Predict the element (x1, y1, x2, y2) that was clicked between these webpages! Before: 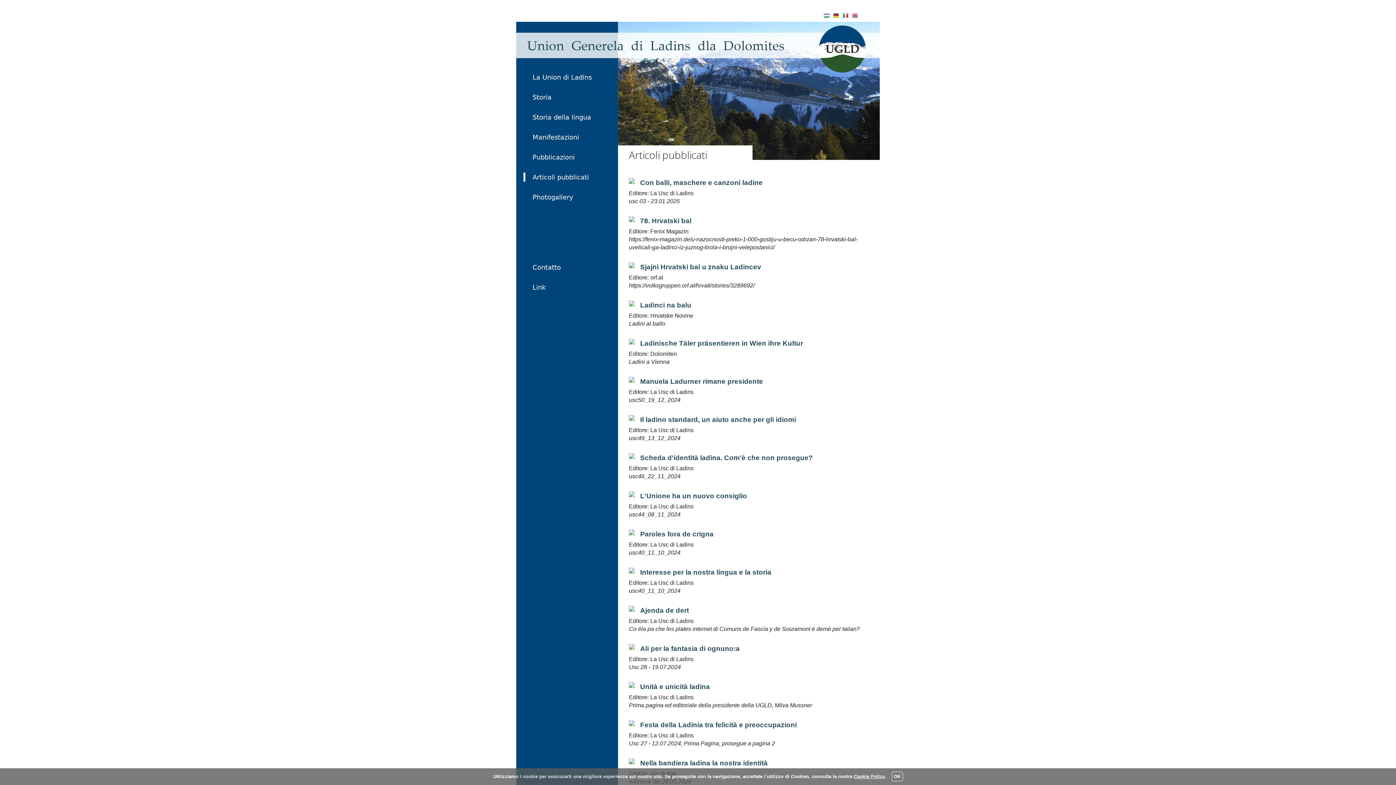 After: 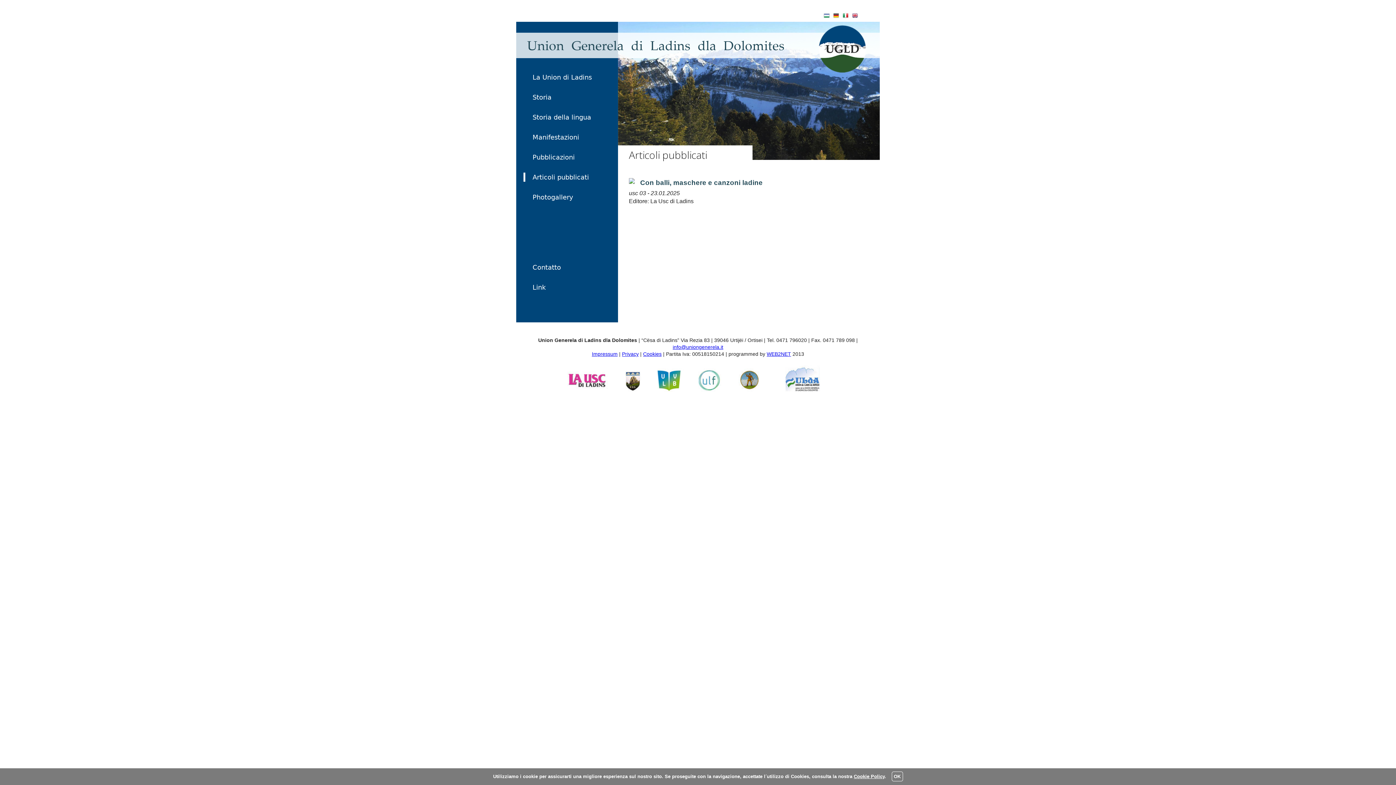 Action: label: Con balli, maschere e canzoni ladine bbox: (640, 178, 762, 186)